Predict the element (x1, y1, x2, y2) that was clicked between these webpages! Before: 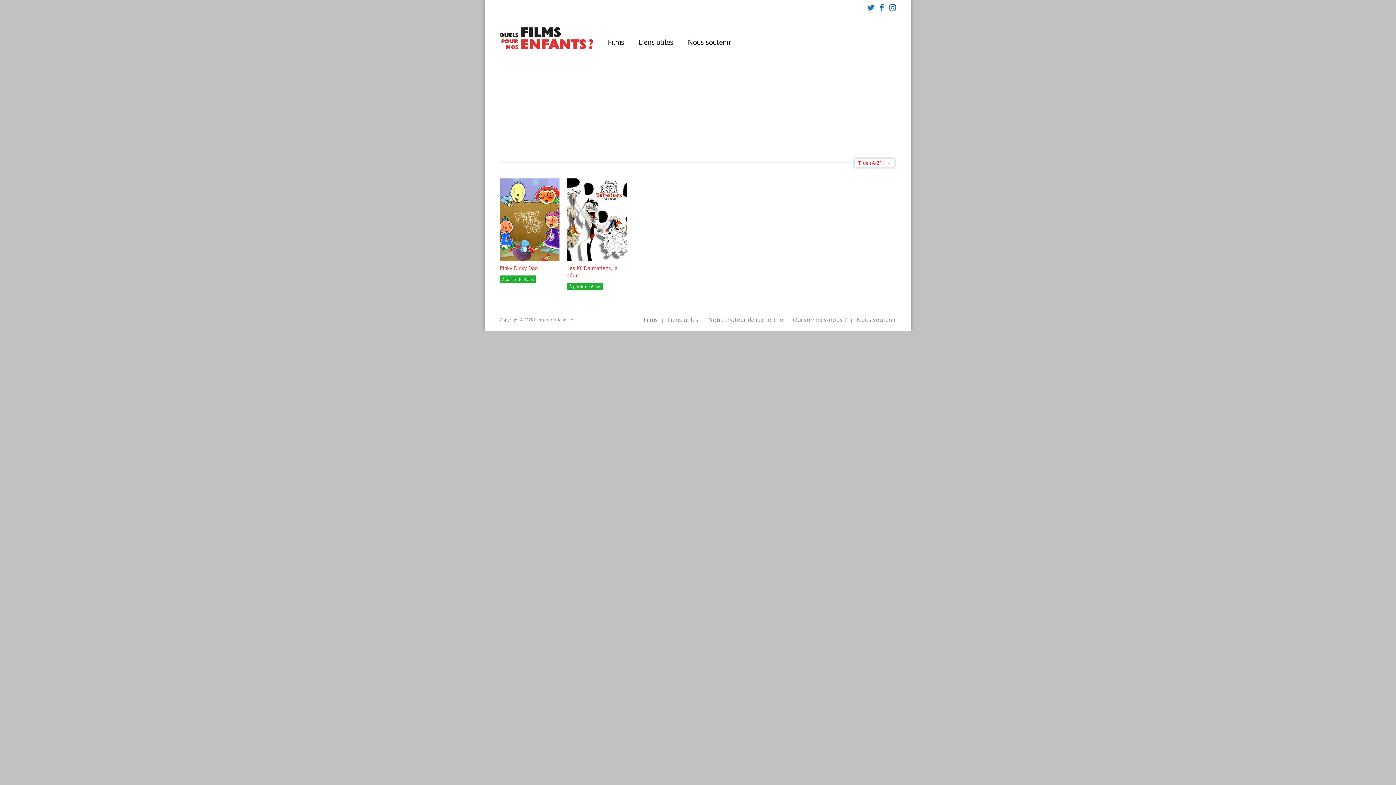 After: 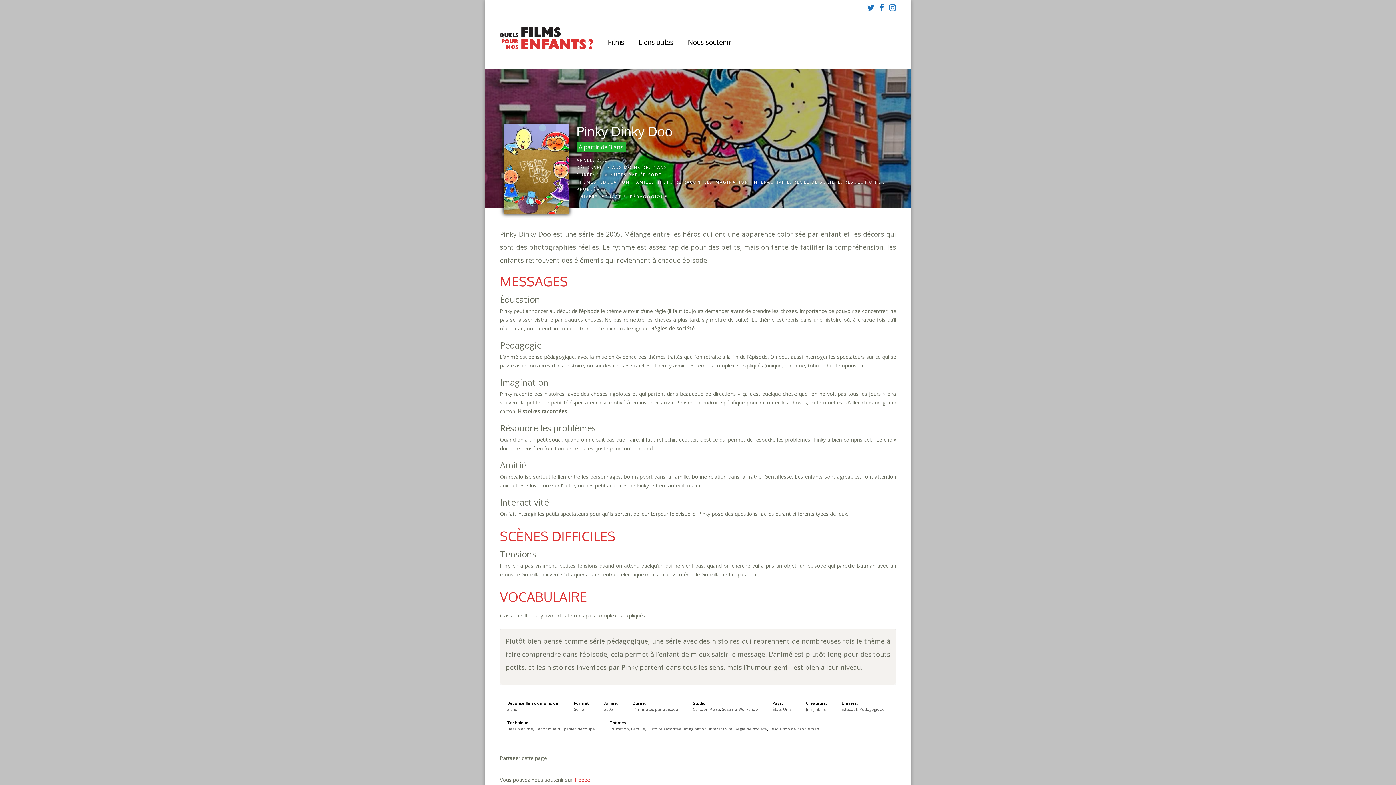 Action: label: Pinky Dinky Doo bbox: (500, 265, 537, 271)